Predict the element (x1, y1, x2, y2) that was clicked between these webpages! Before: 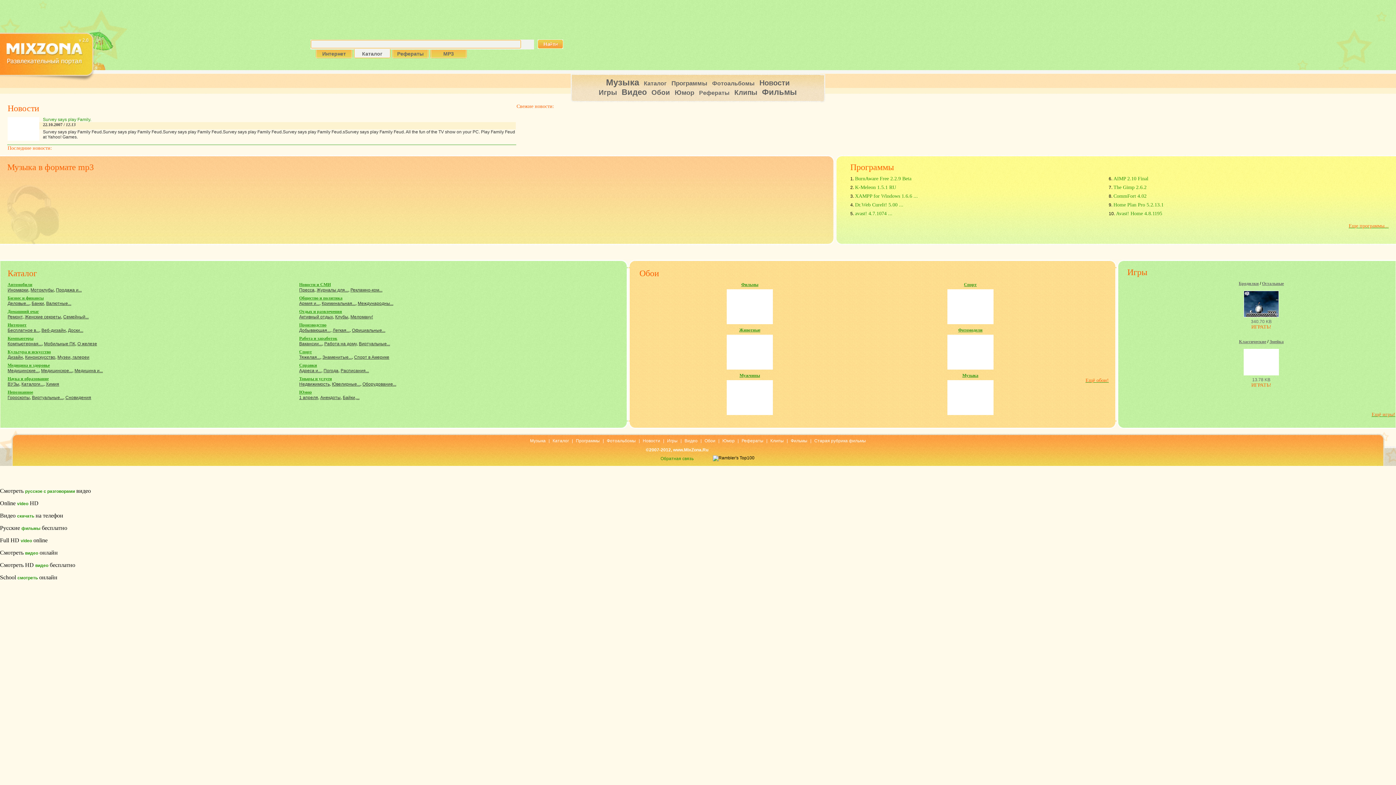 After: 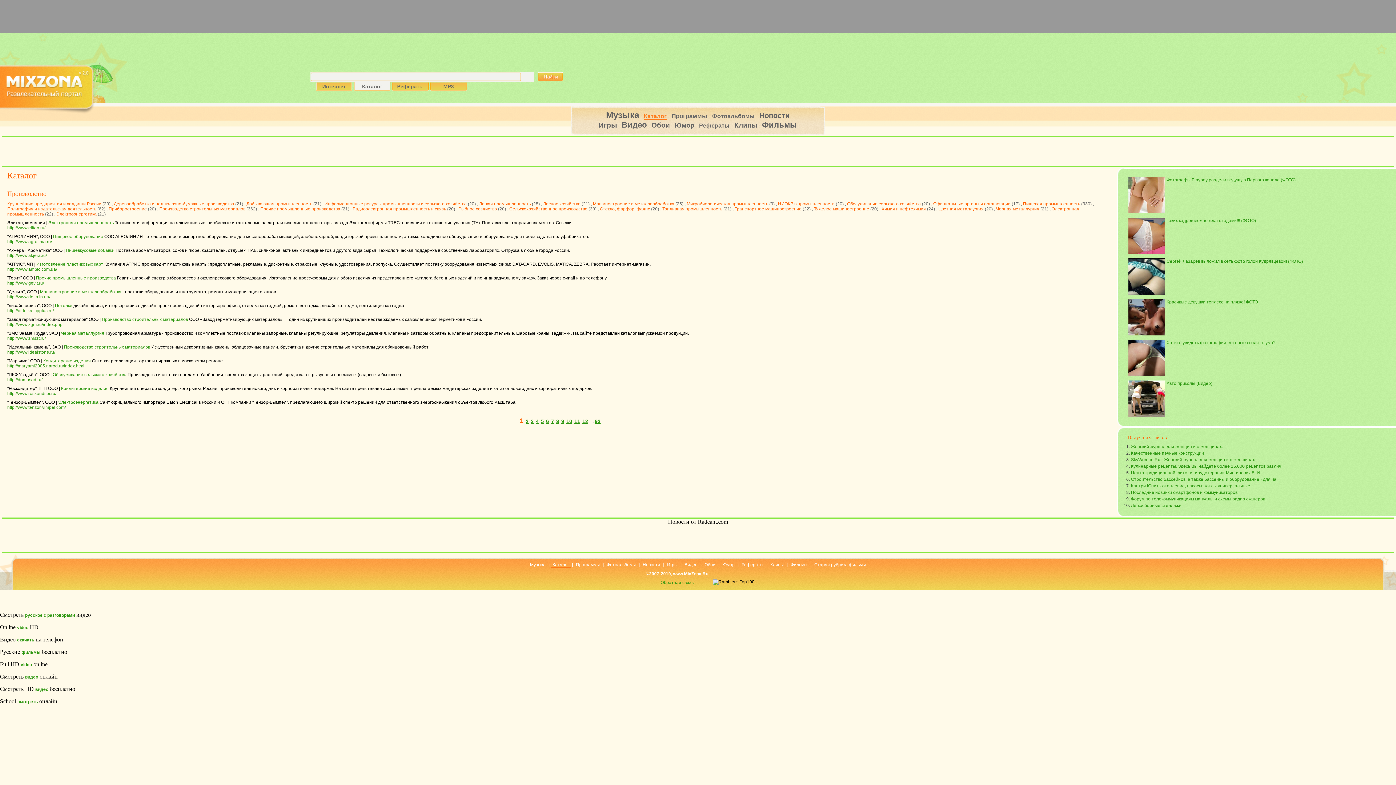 Action: label: Производство bbox: (299, 322, 326, 327)